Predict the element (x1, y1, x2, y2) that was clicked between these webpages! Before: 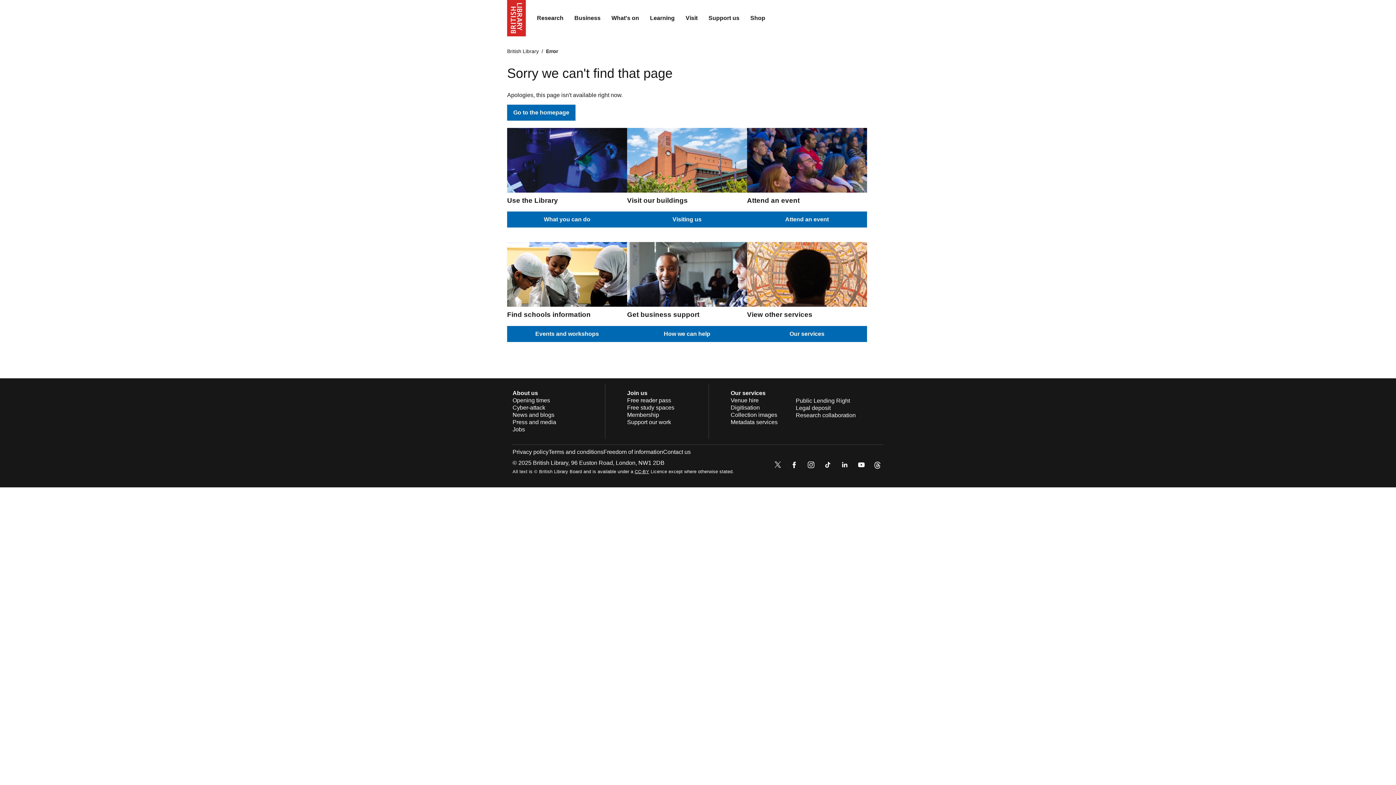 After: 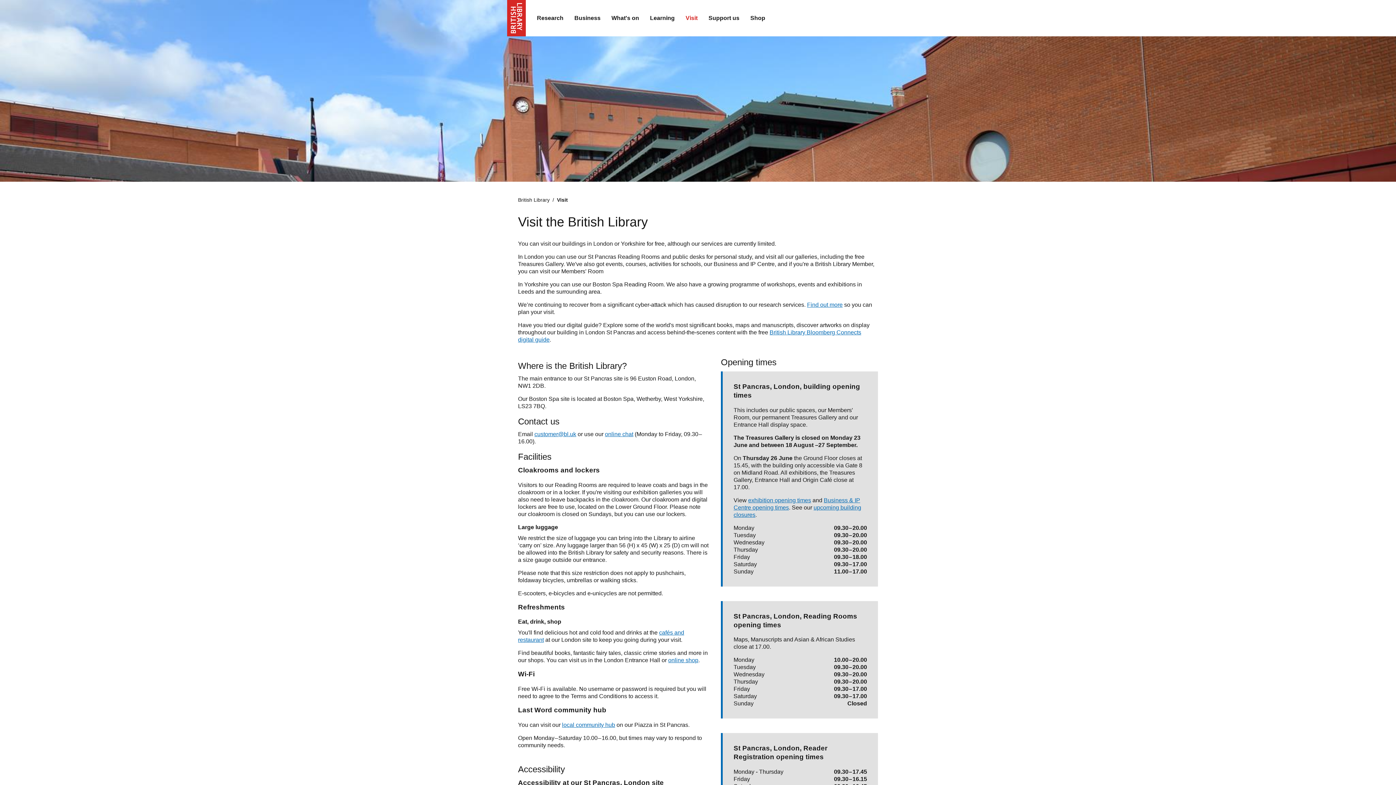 Action: label: Visit bbox: (680, 9, 703, 27)